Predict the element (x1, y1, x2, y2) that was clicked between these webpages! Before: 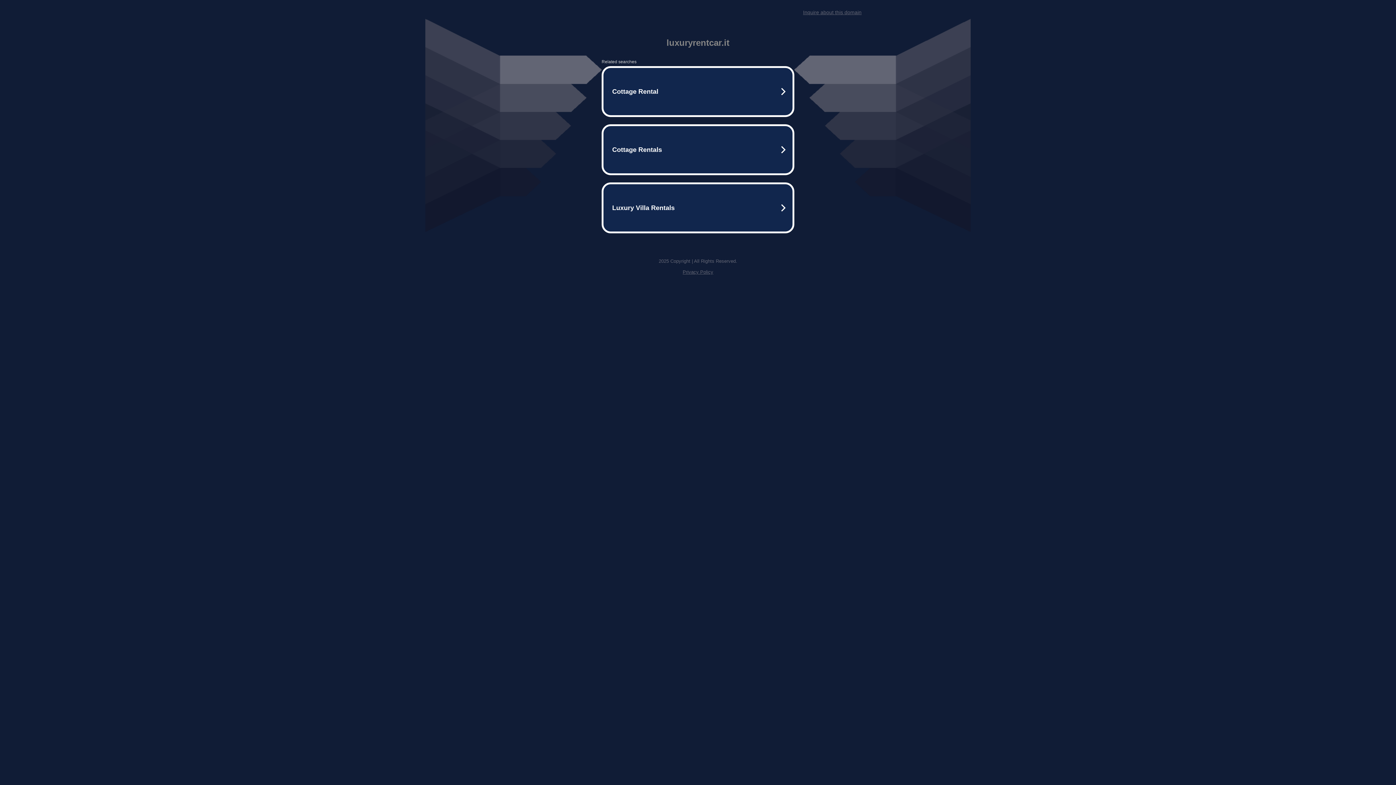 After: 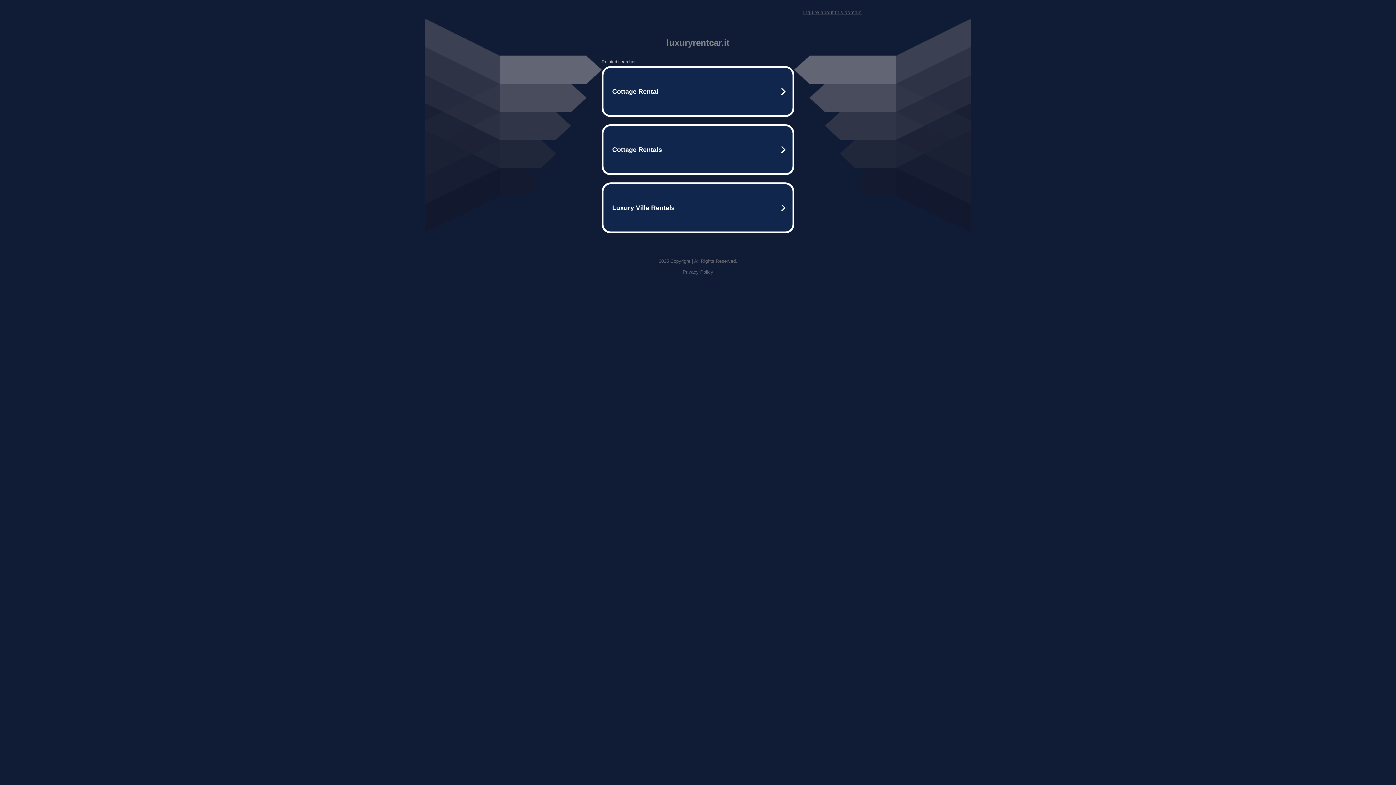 Action: bbox: (682, 269, 713, 274) label: Privacy Policy